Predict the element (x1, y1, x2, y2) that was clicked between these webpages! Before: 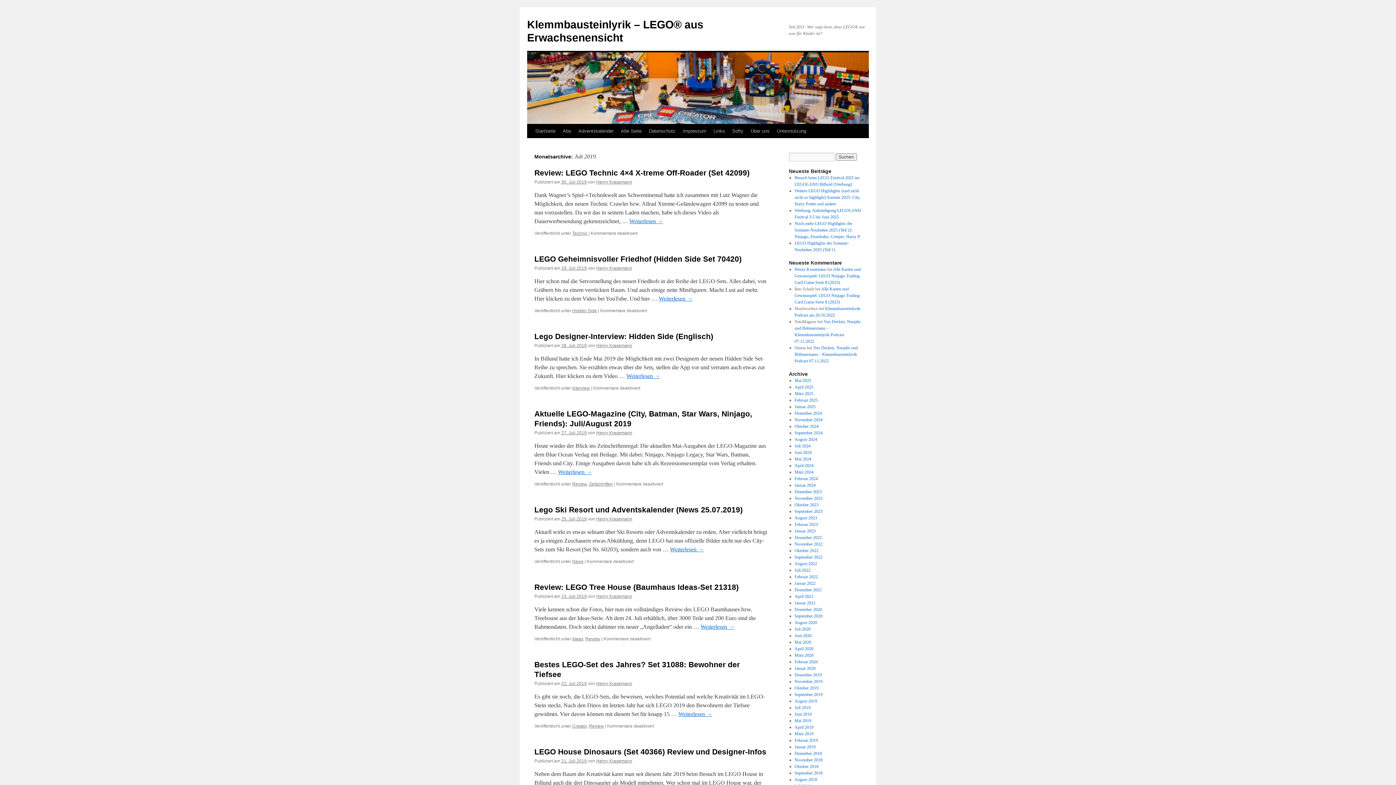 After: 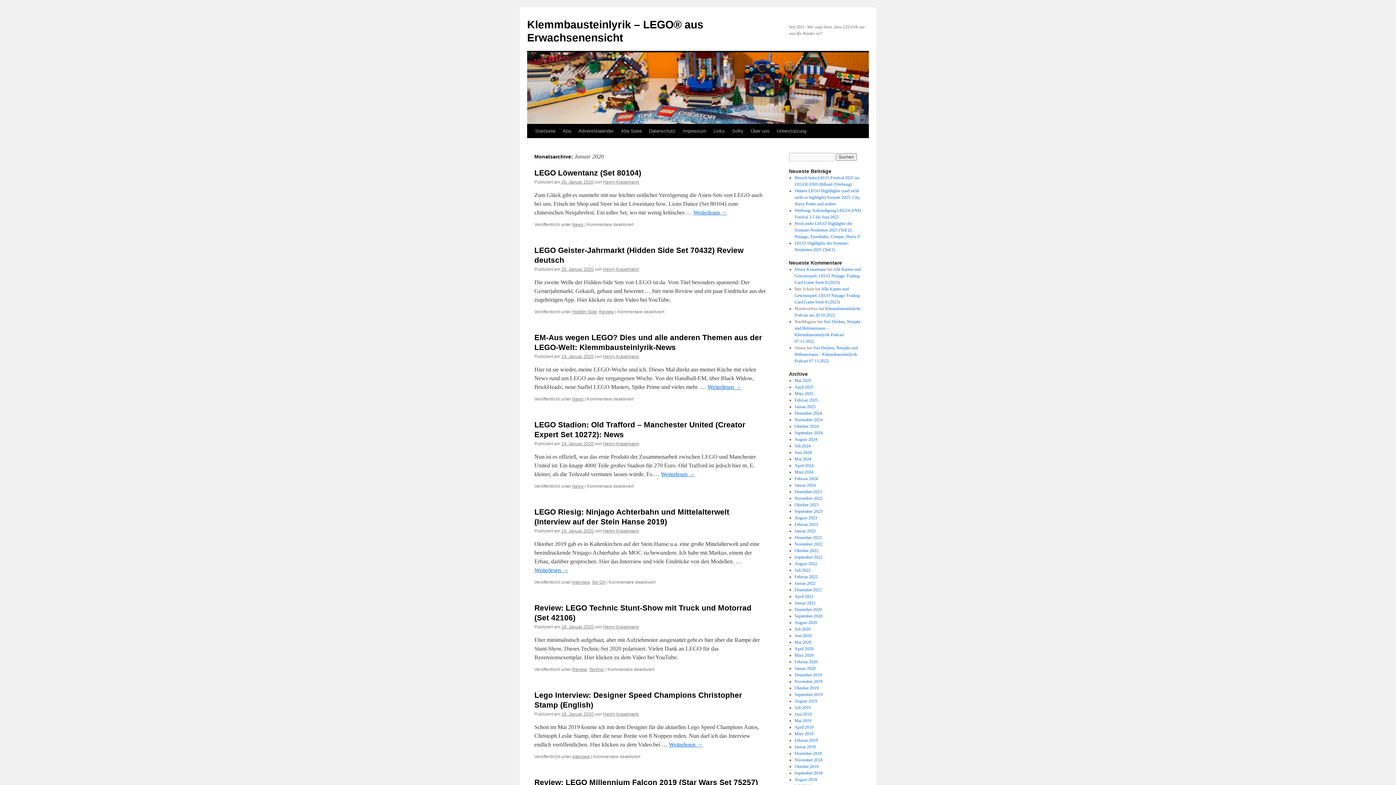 Action: label: Januar 2020 bbox: (794, 666, 815, 671)